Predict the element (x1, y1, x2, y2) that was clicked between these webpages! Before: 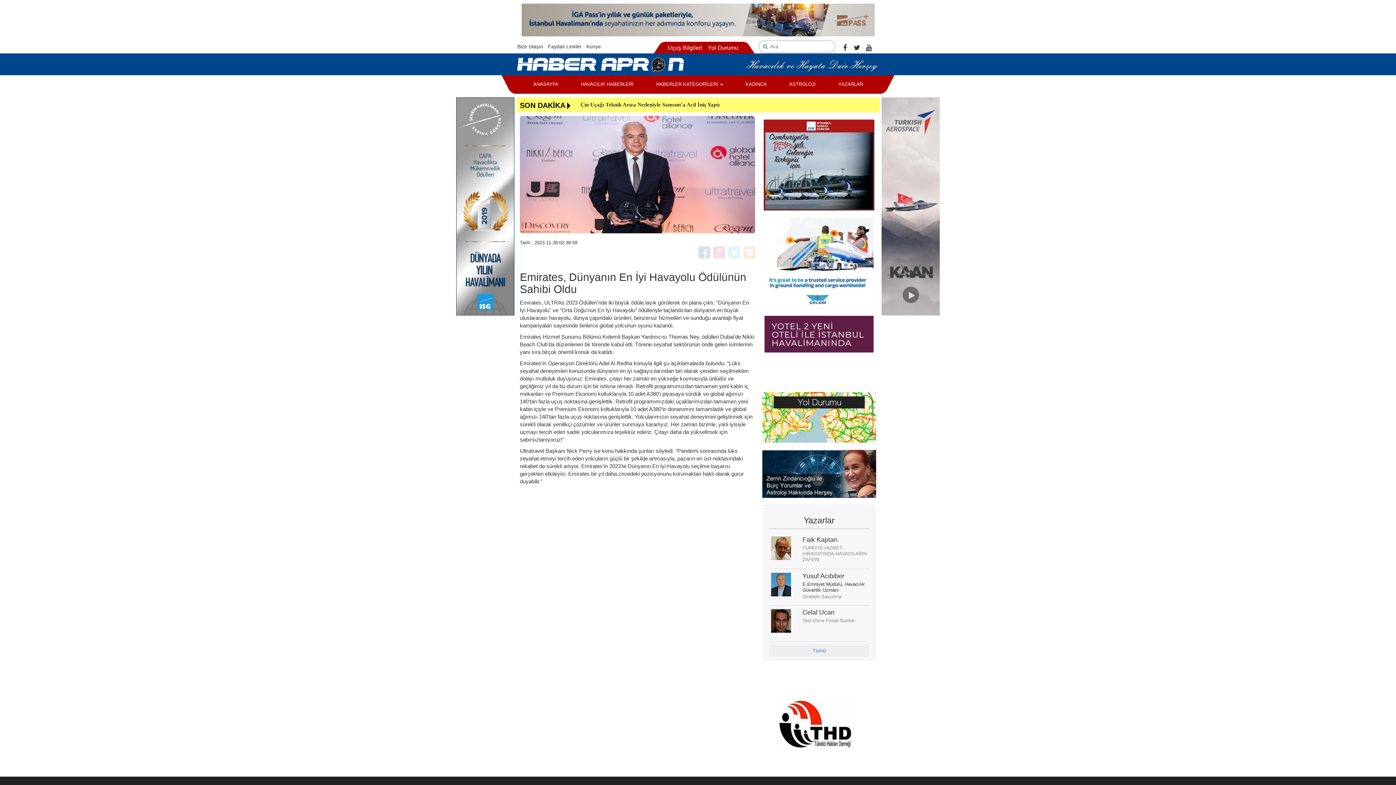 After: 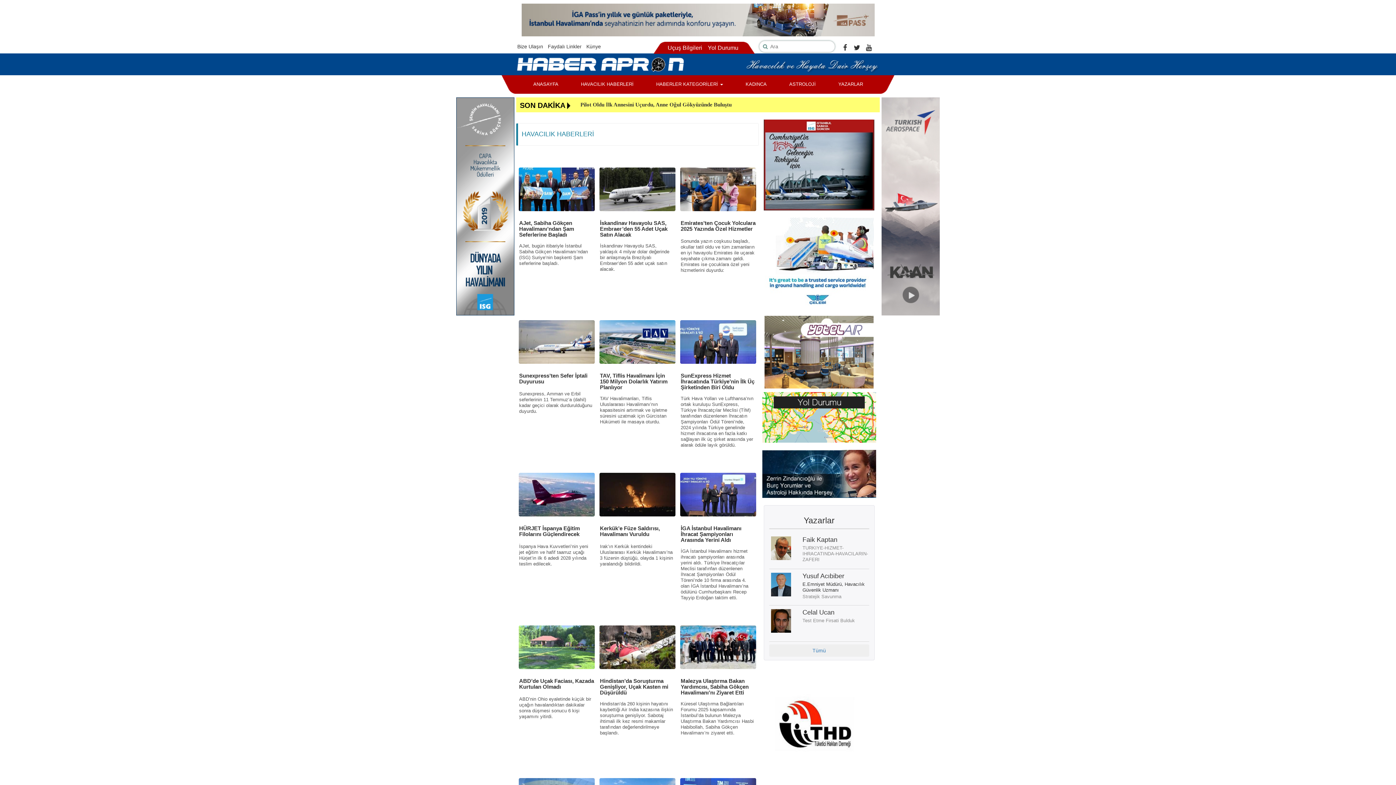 Action: label: HAVACILIK HABERLERİ bbox: (569, 77, 645, 91)